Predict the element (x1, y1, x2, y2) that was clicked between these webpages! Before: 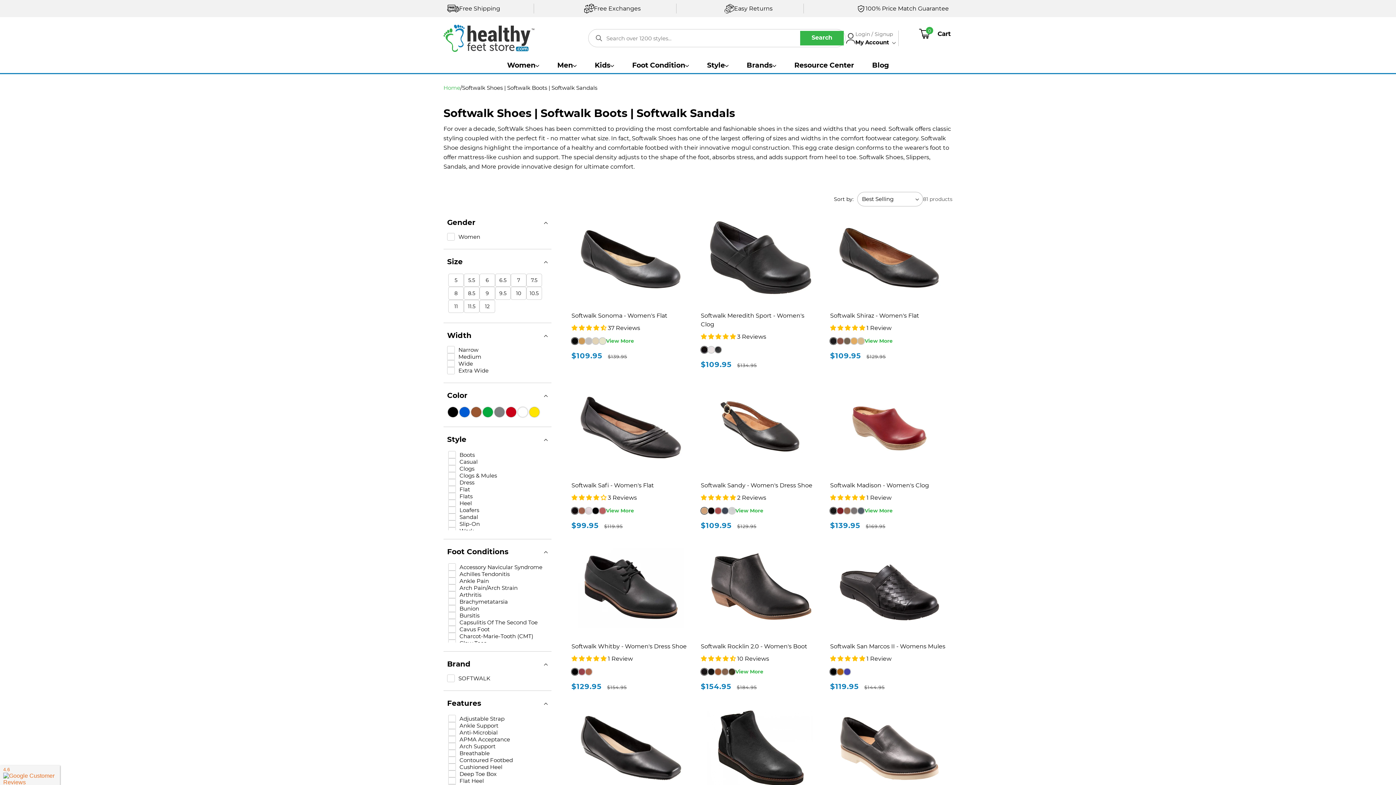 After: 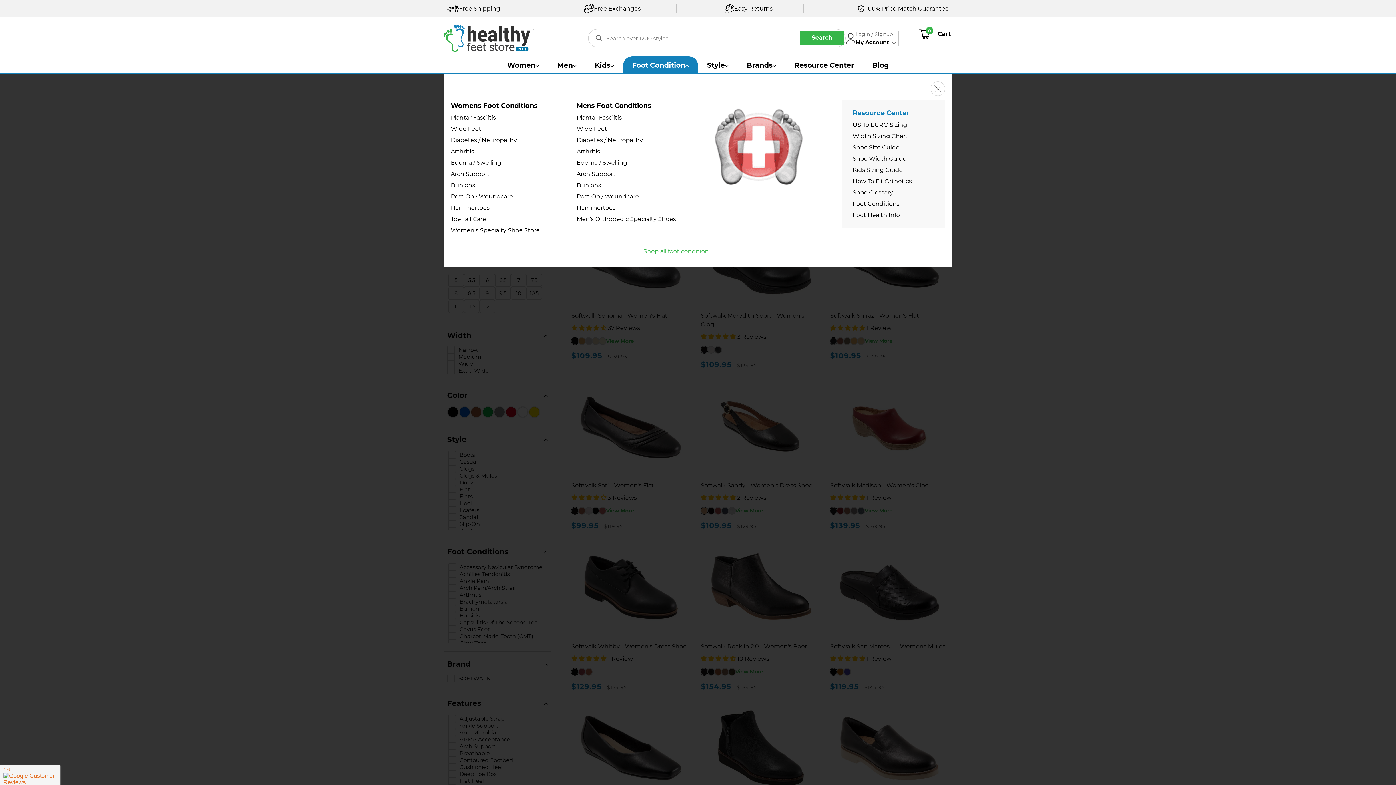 Action: label: Foot Condition bbox: (623, 56, 698, 74)